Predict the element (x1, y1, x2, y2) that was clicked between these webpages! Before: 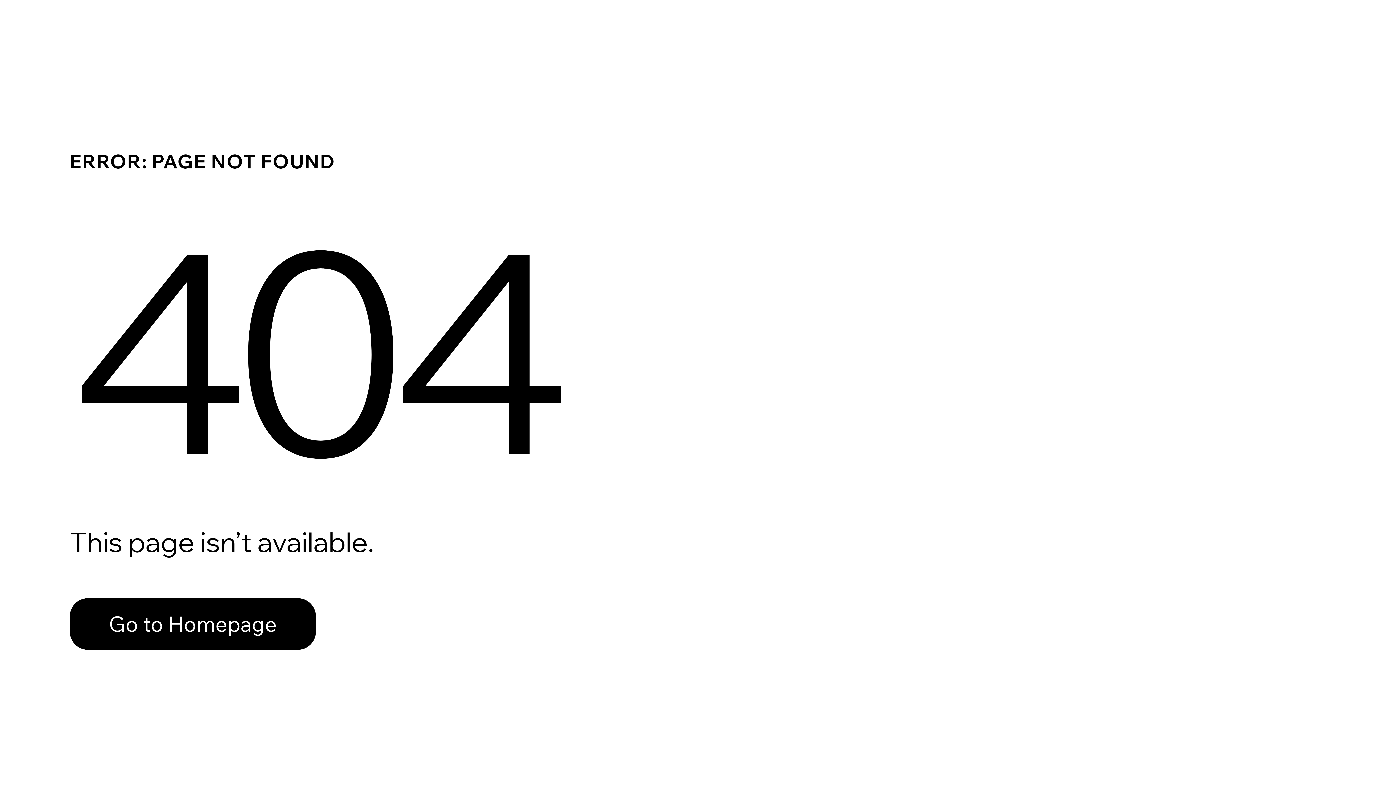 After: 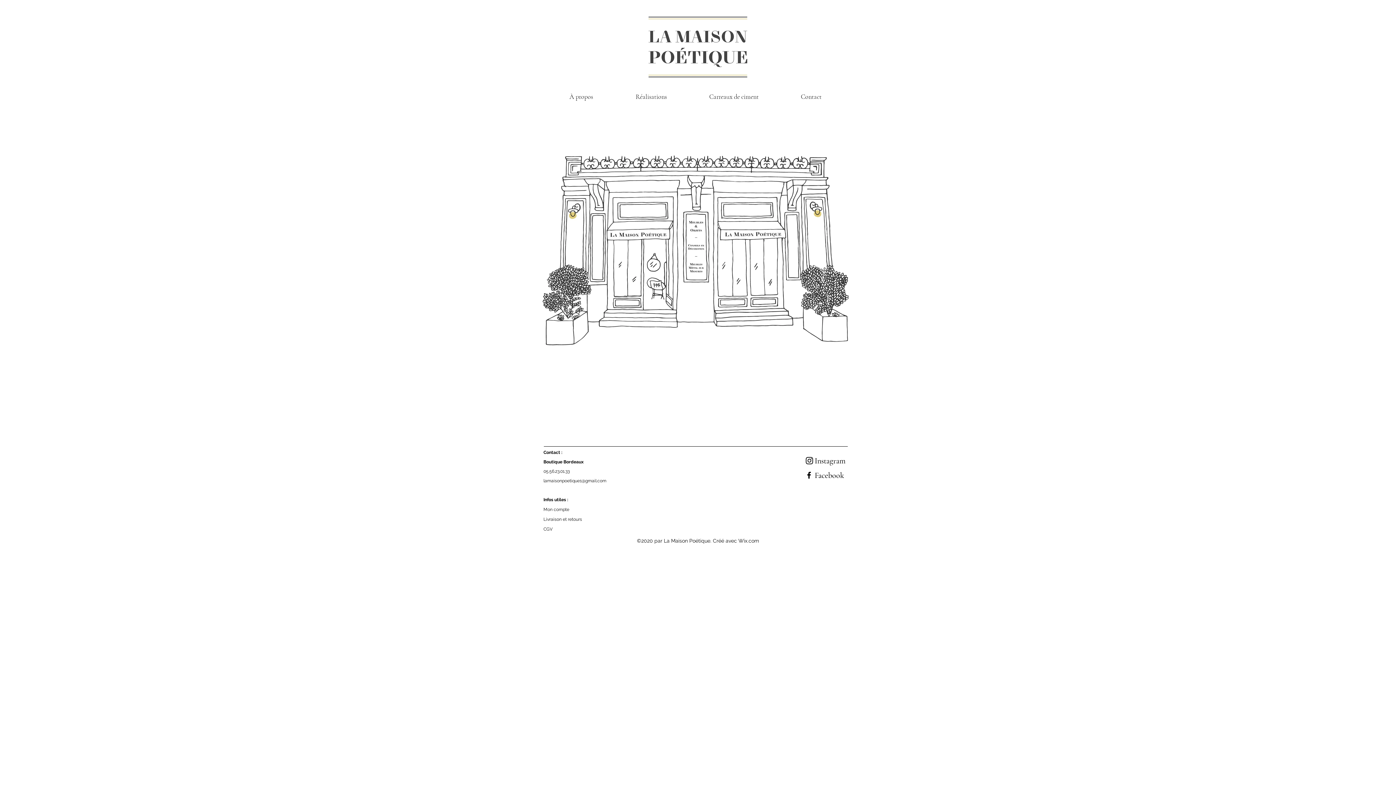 Action: label: Go to Homepage bbox: (69, 582, 768, 659)